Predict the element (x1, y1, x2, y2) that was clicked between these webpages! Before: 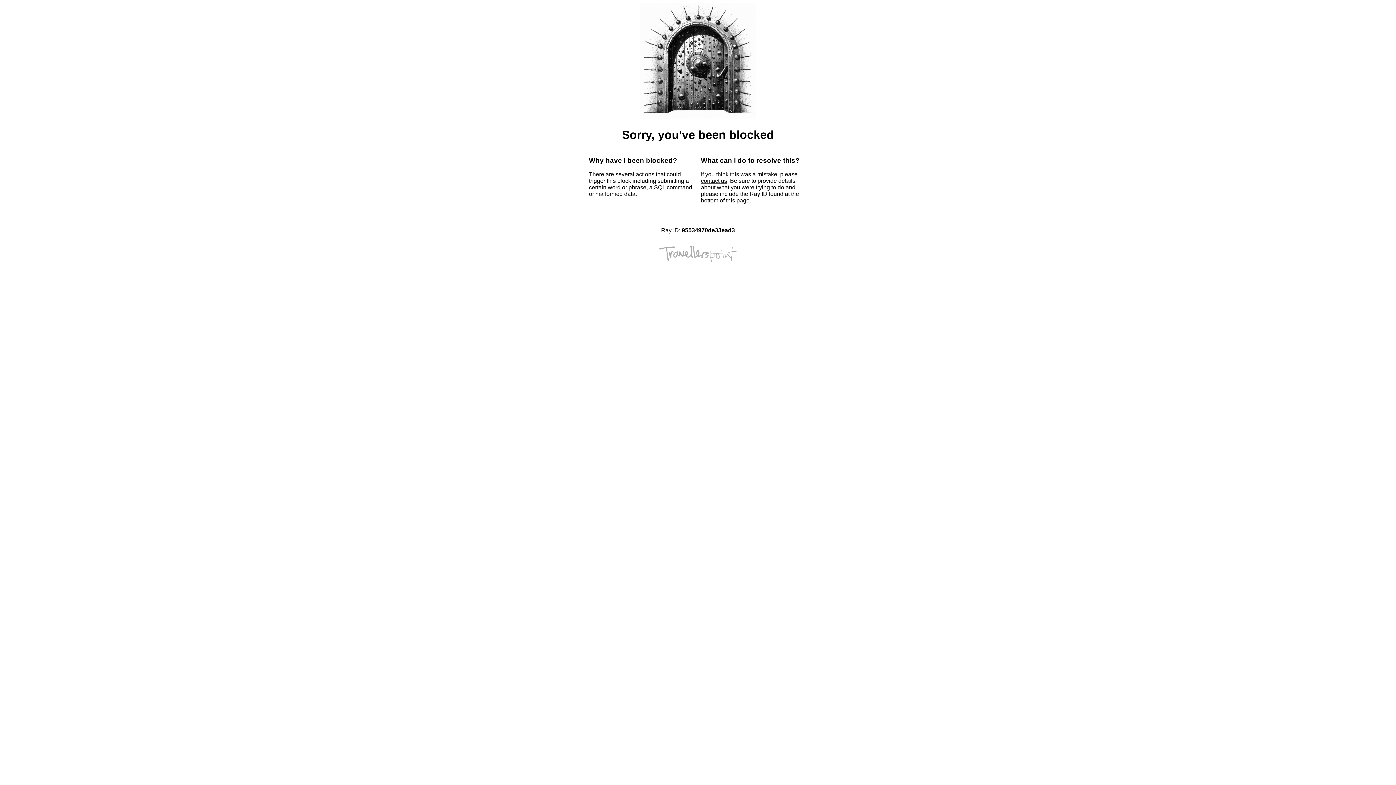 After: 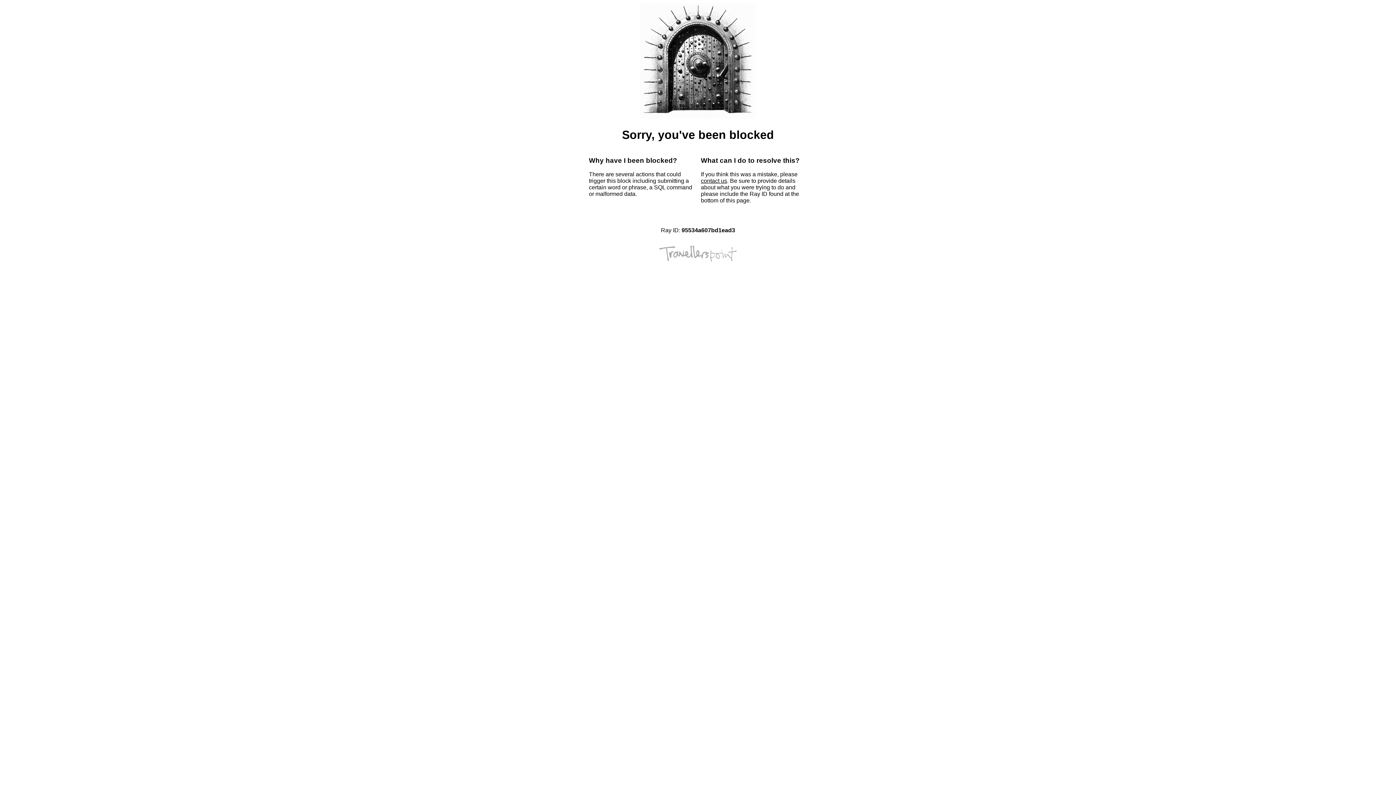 Action: label: contact us bbox: (701, 177, 727, 184)